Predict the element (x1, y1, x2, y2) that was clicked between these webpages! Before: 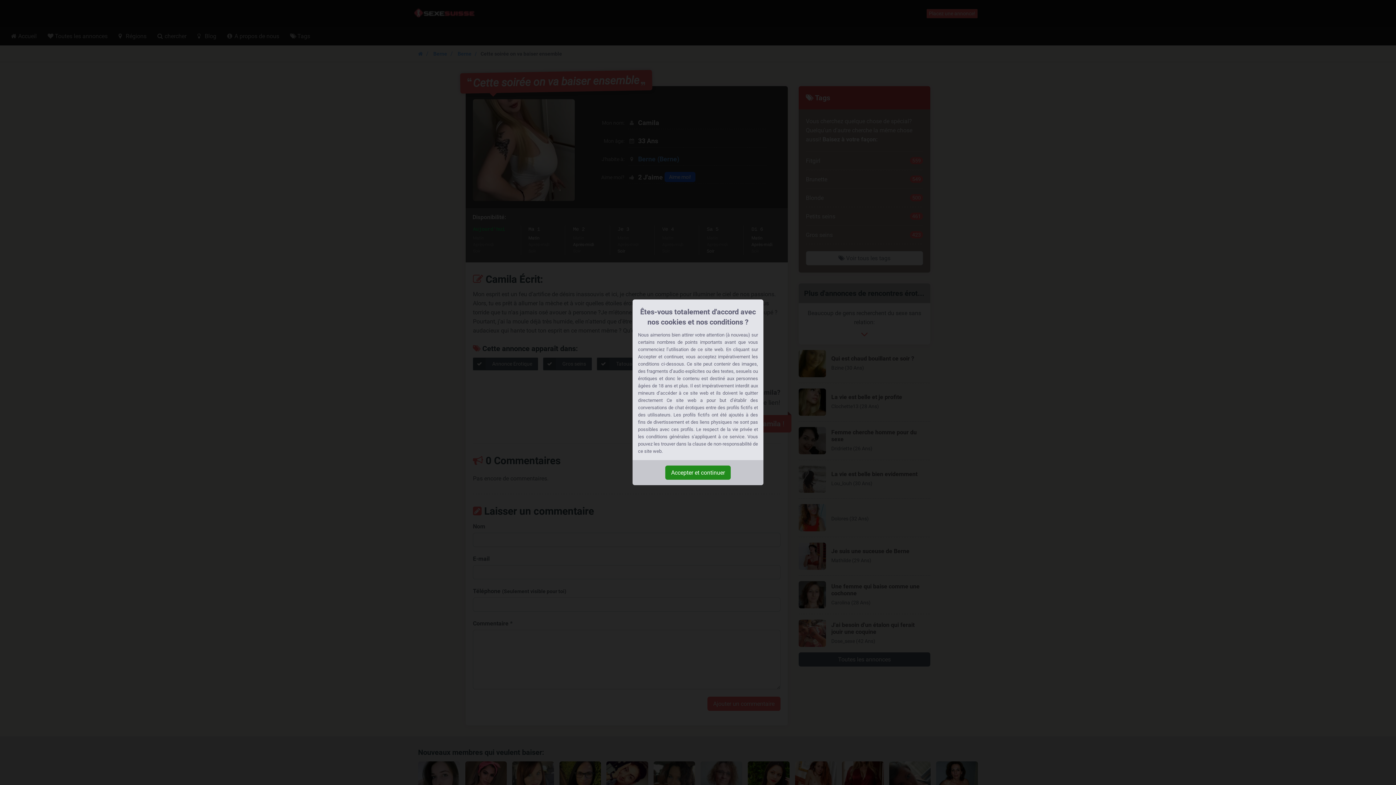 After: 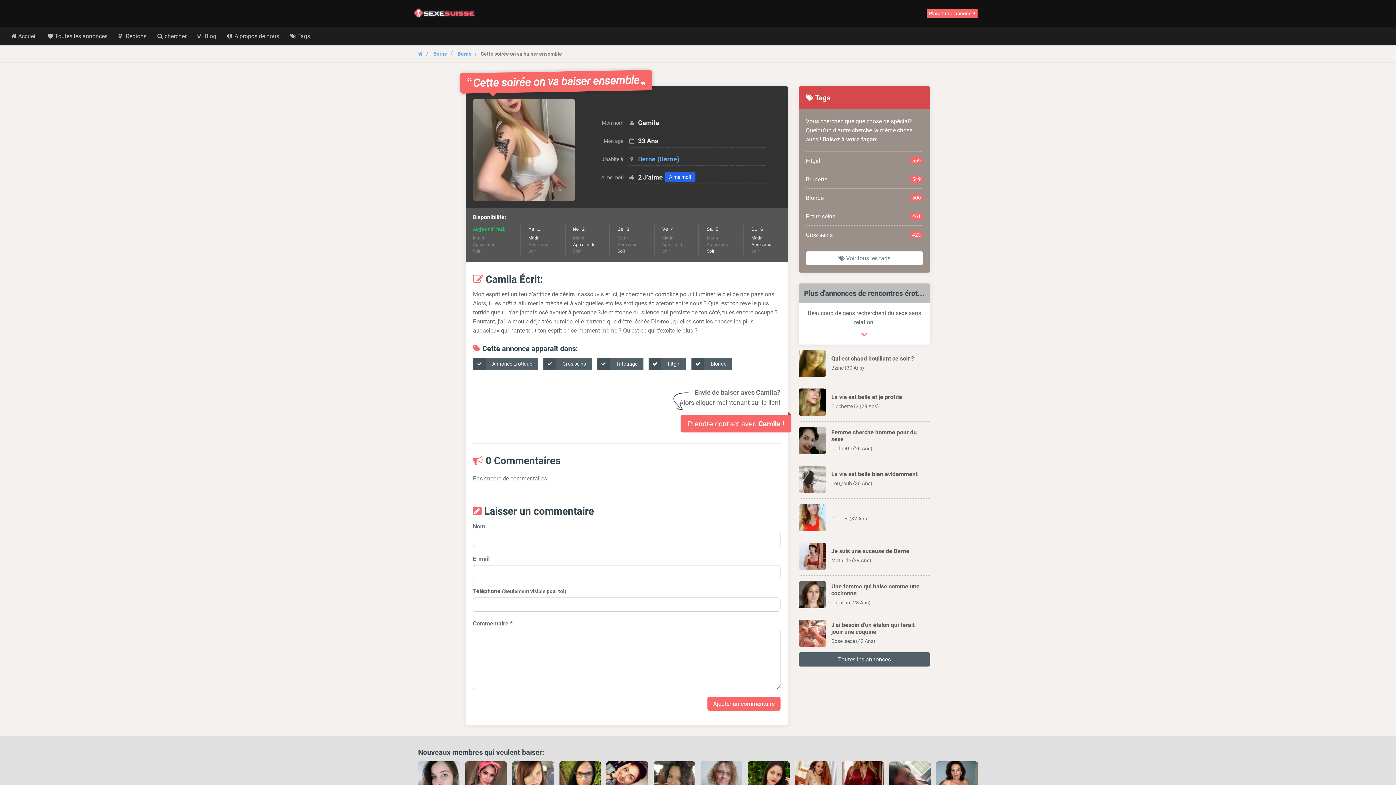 Action: label: Accepter et continuer bbox: (665, 465, 730, 480)